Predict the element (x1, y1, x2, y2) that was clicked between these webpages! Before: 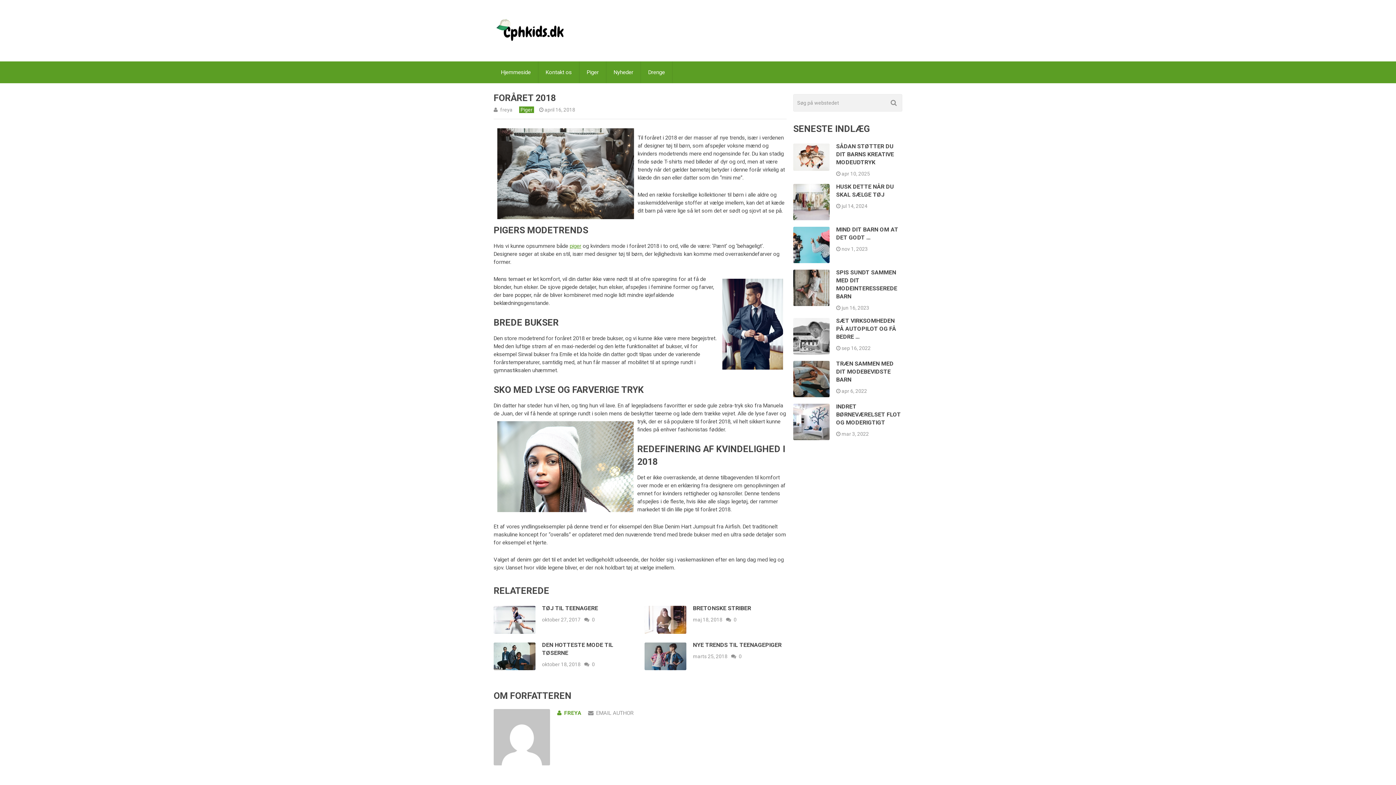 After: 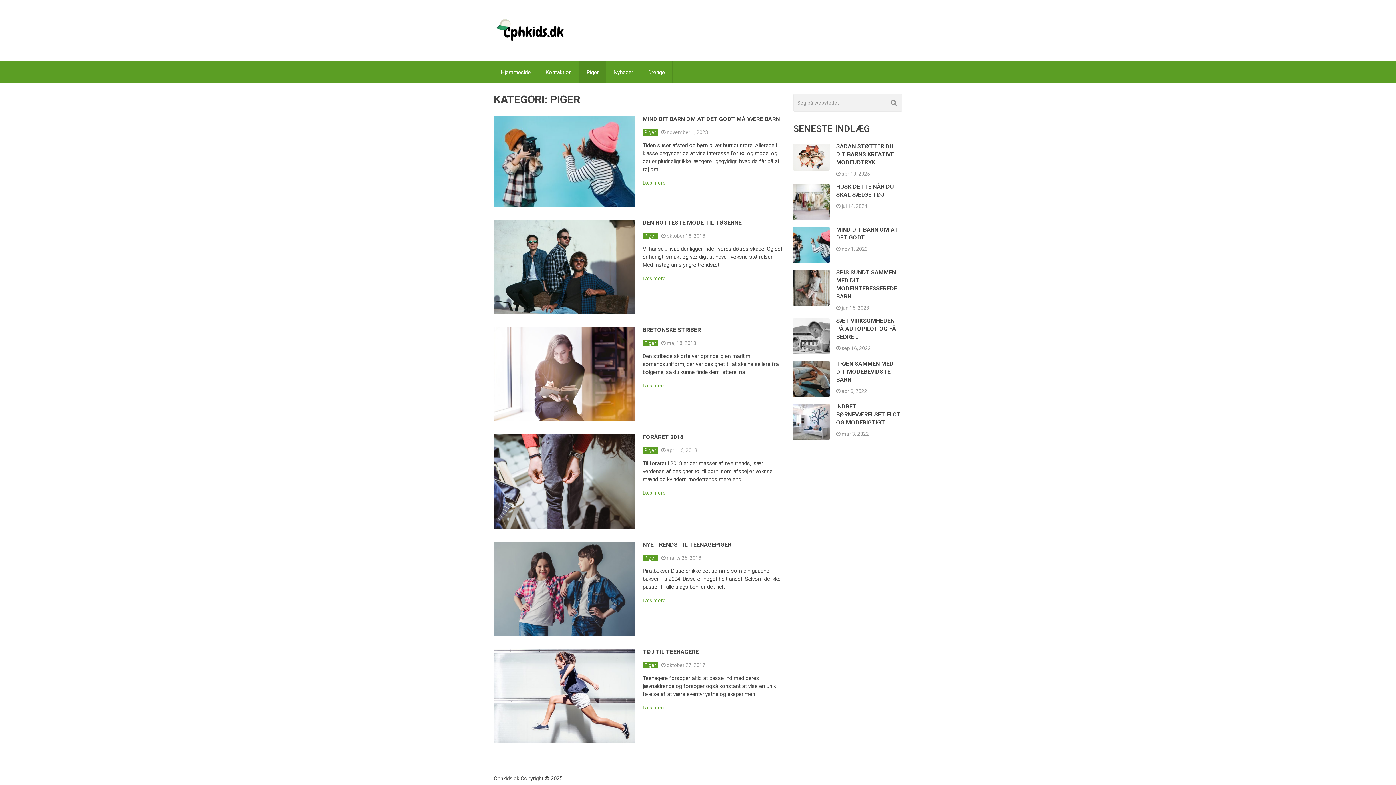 Action: bbox: (519, 106, 534, 113) label: Piger